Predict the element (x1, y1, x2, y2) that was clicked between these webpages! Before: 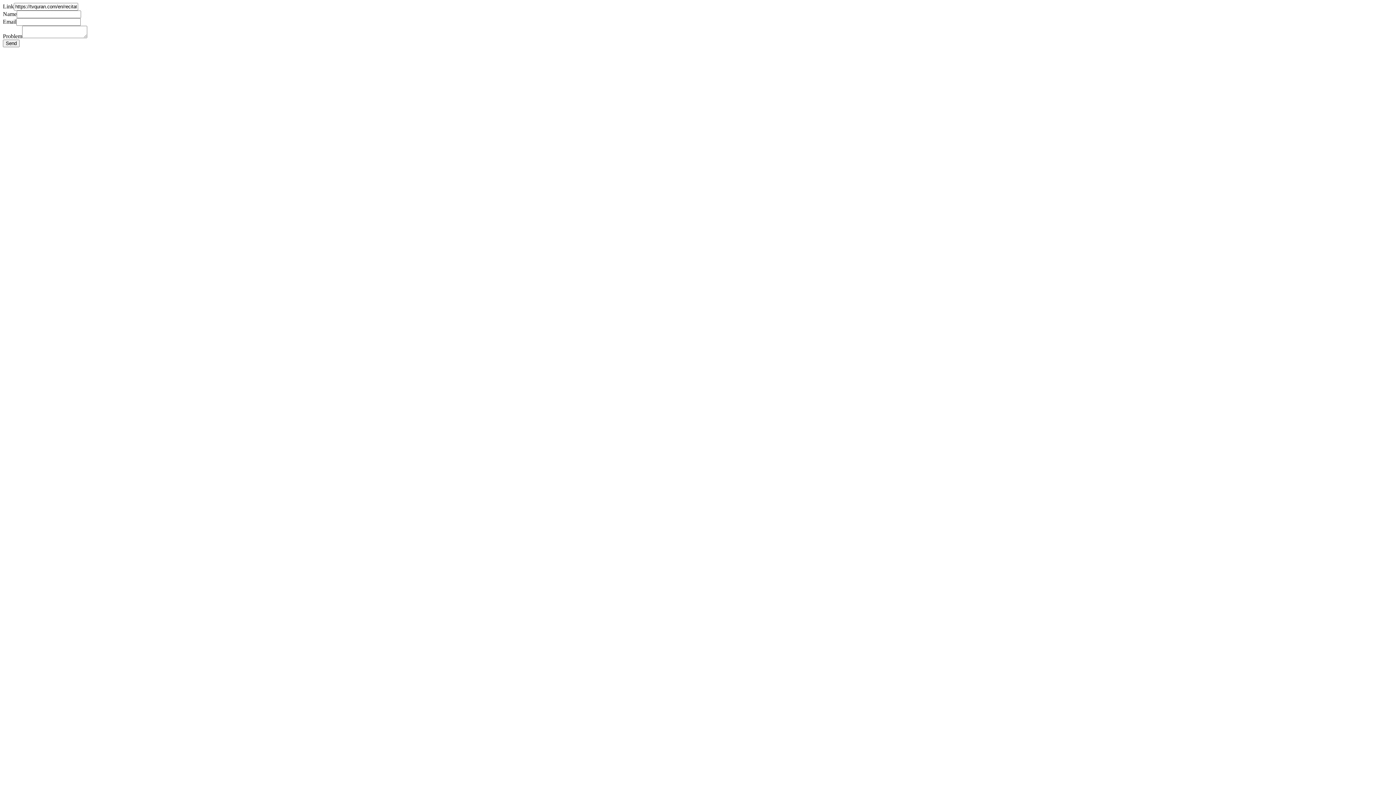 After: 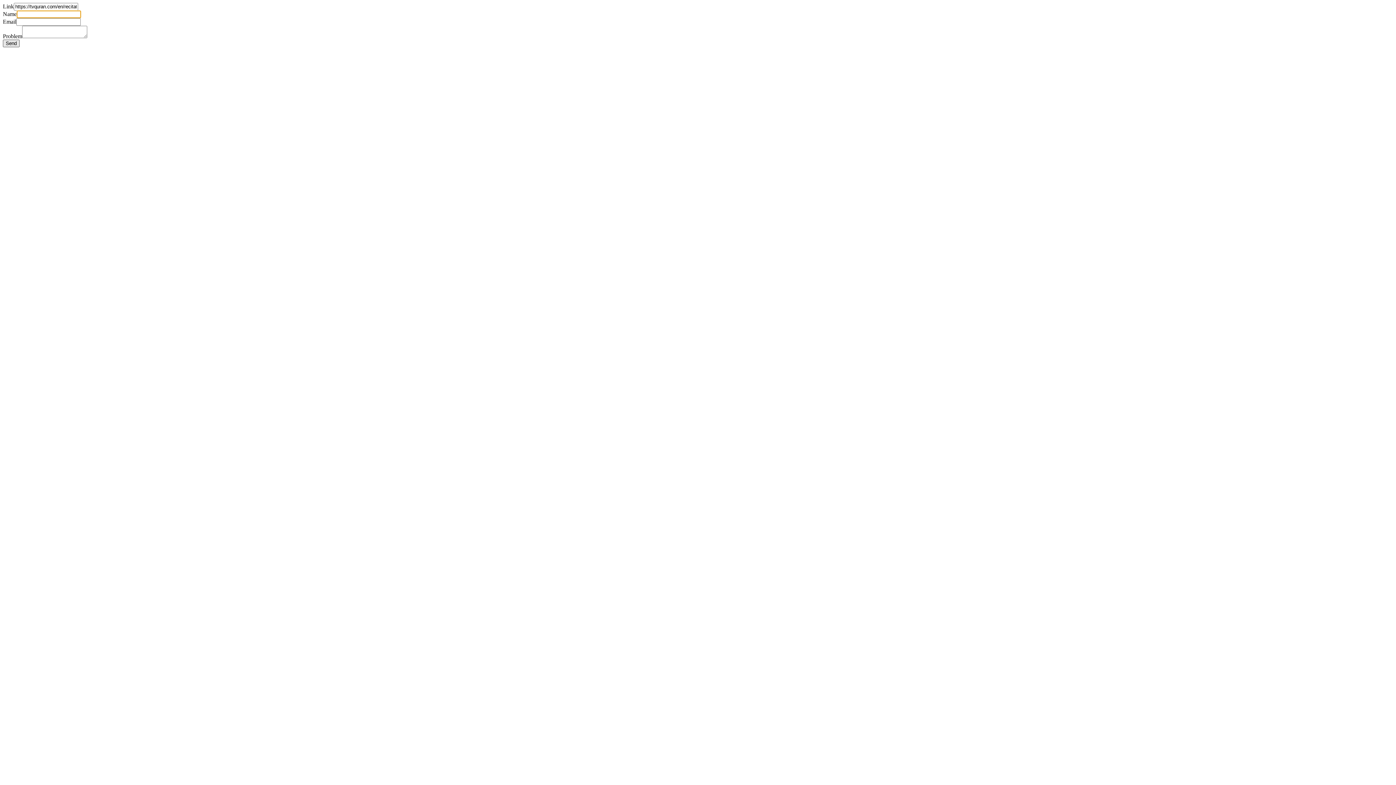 Action: bbox: (2, 39, 19, 47) label: Send